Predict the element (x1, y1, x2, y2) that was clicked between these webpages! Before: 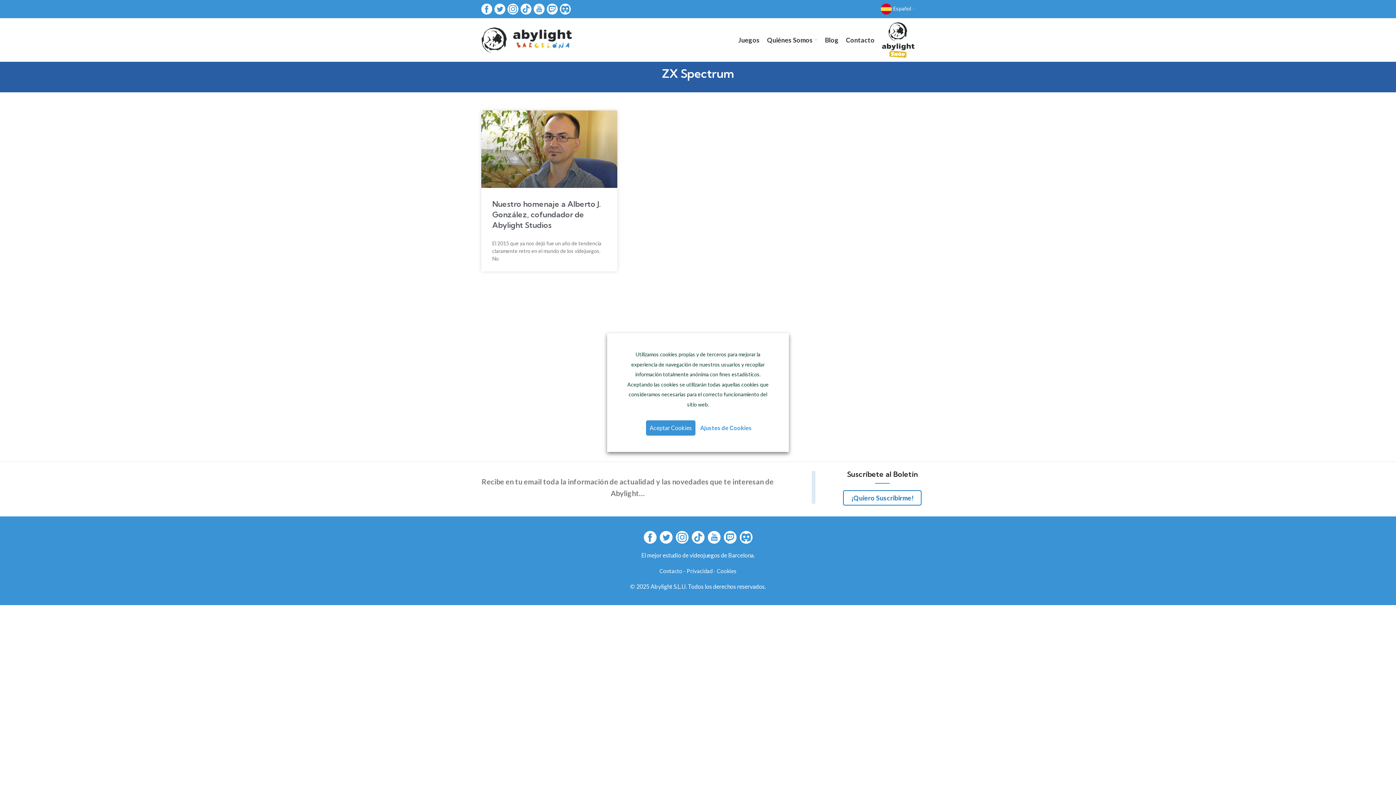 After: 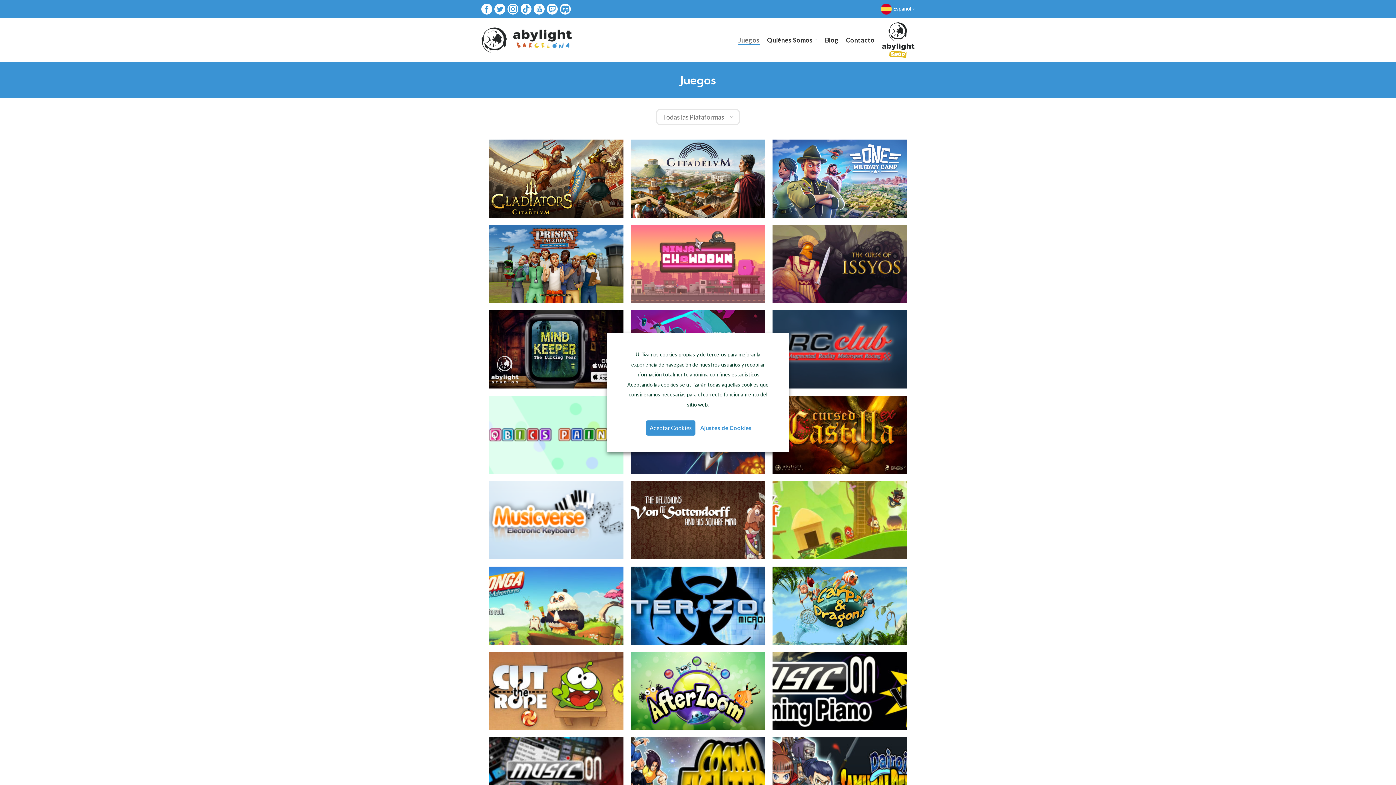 Action: label: Juegos bbox: (734, 32, 763, 47)